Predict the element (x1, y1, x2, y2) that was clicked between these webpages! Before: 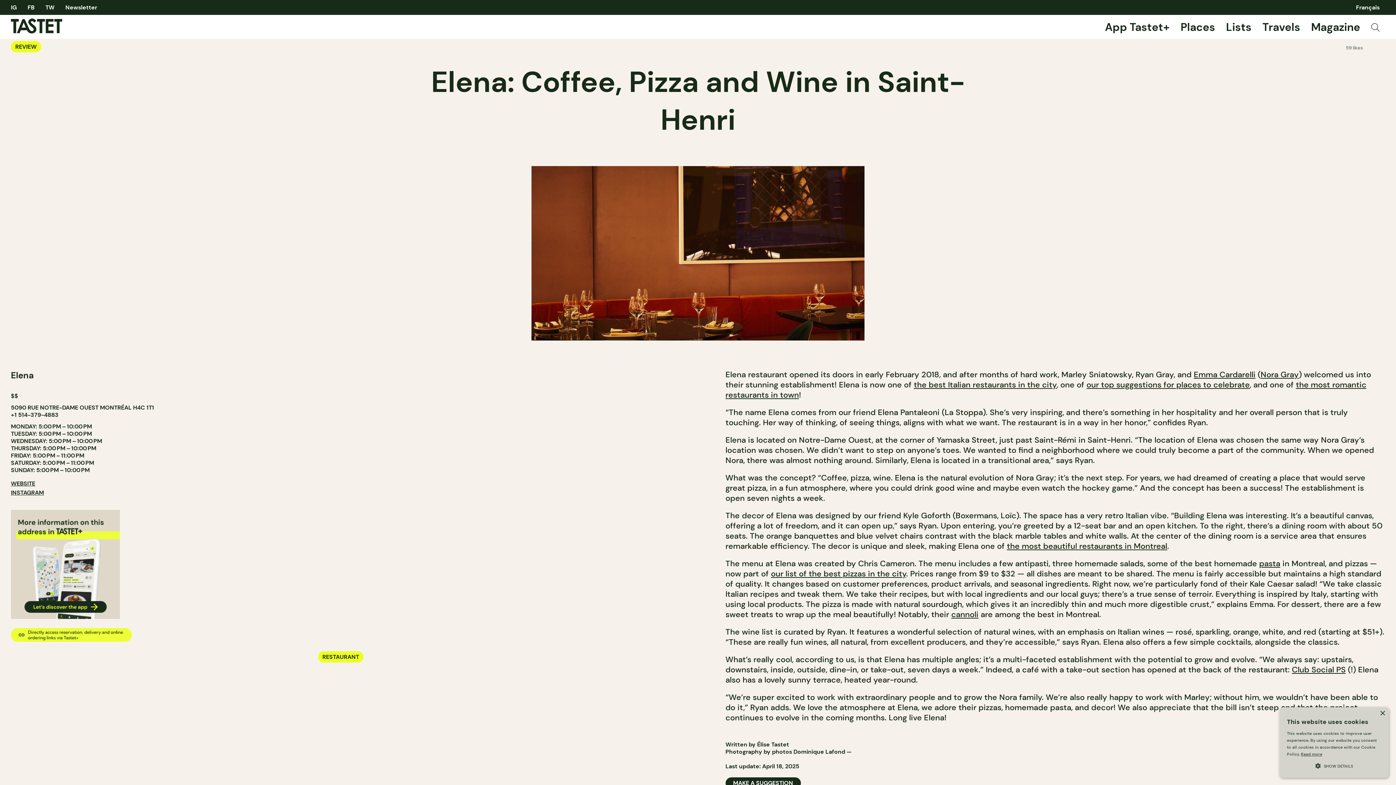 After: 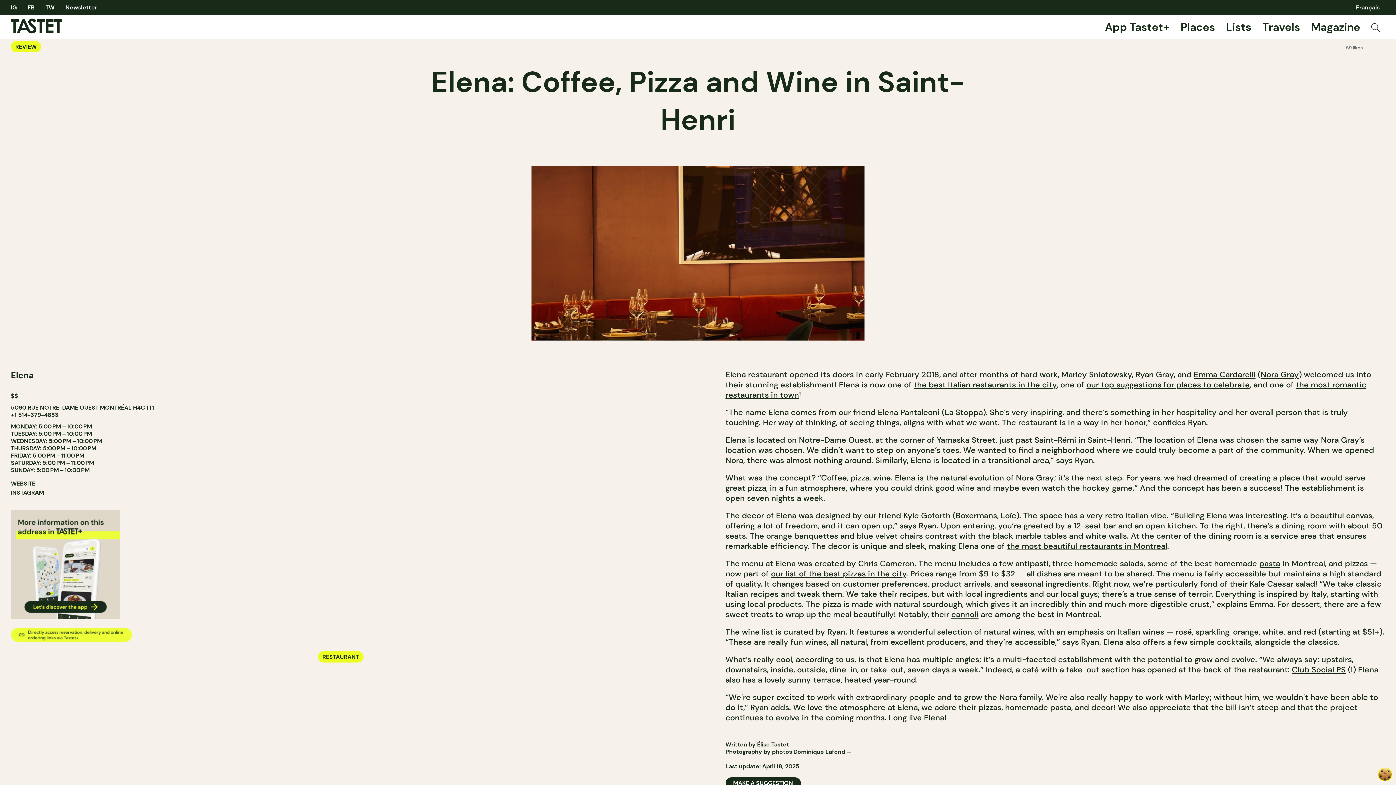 Action: label: Close bbox: (1380, 711, 1385, 716)